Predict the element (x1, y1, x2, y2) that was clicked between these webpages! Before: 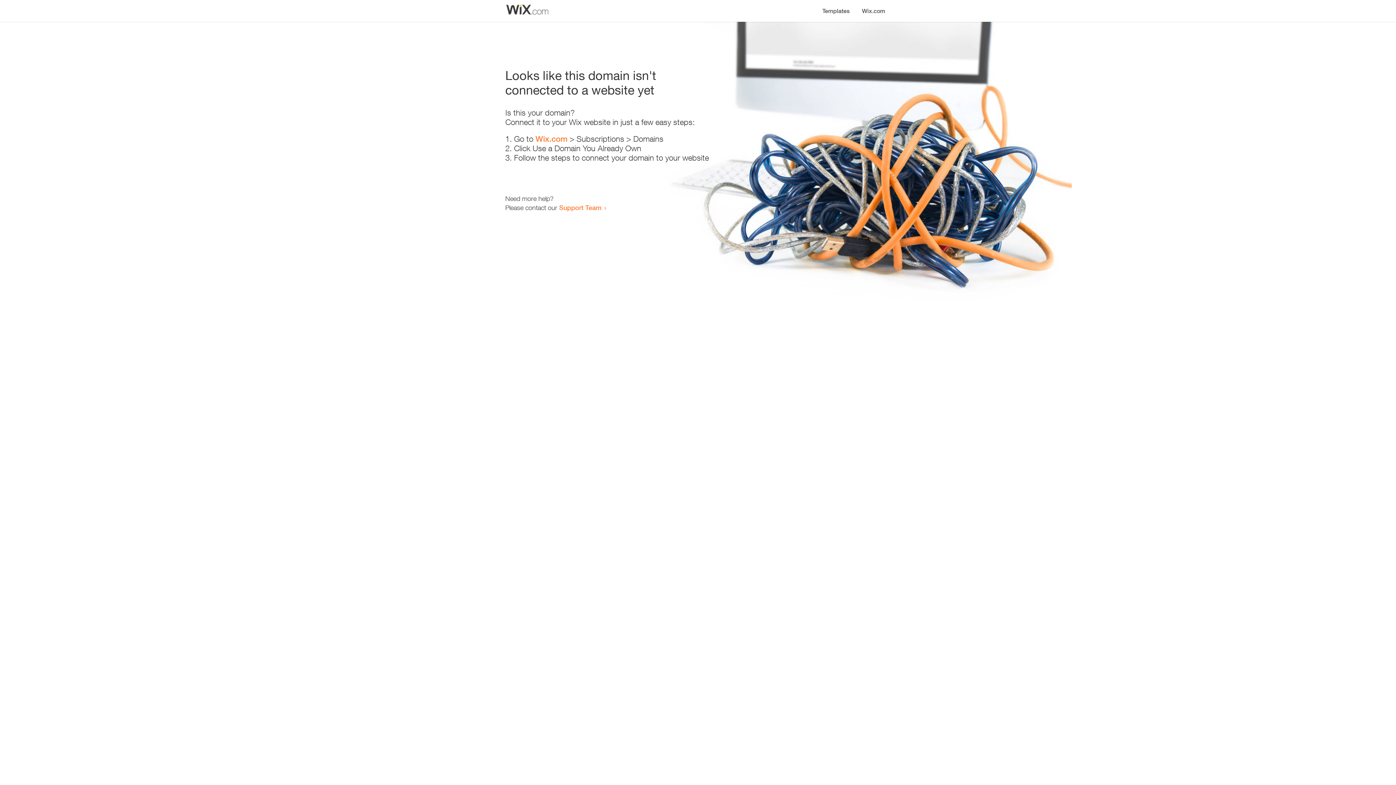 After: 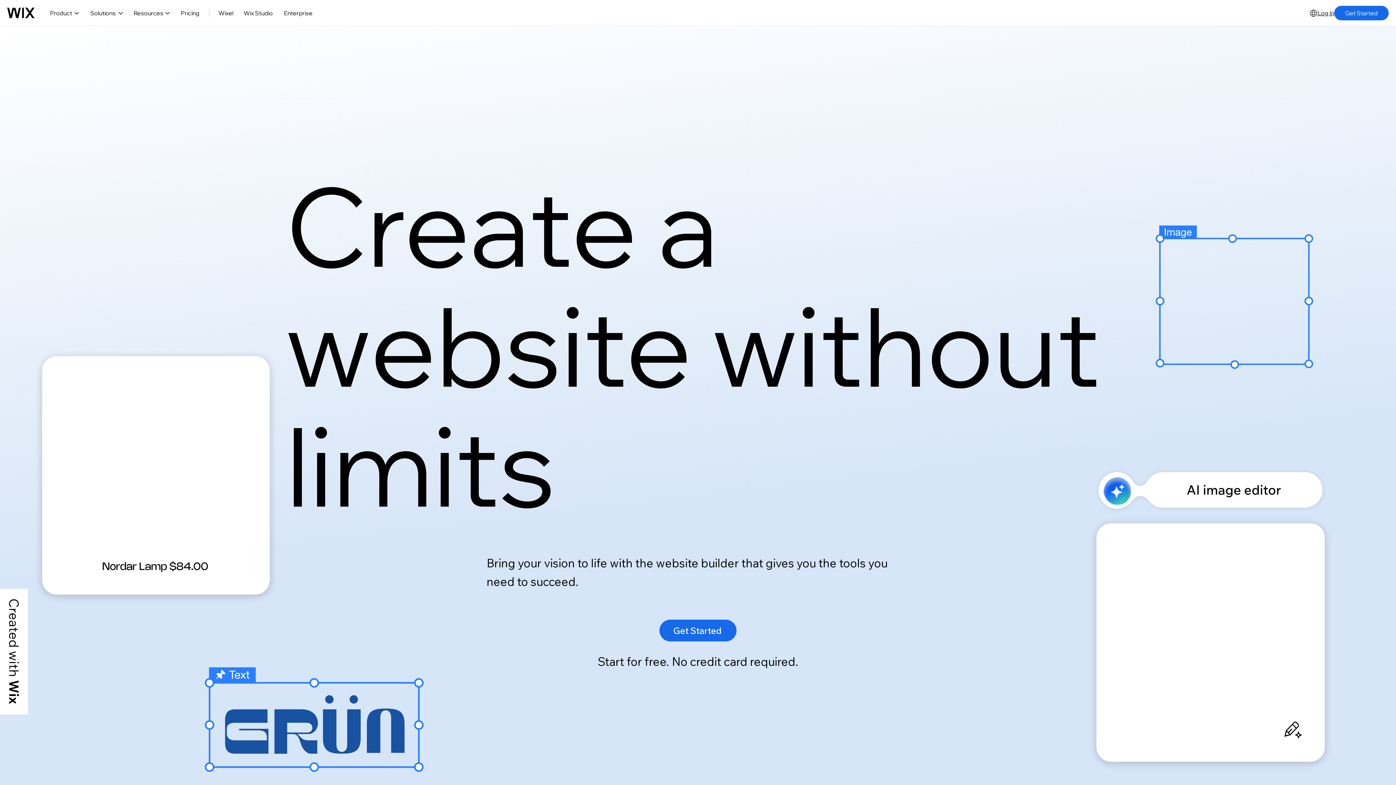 Action: label: Wix.com bbox: (535, 134, 567, 143)